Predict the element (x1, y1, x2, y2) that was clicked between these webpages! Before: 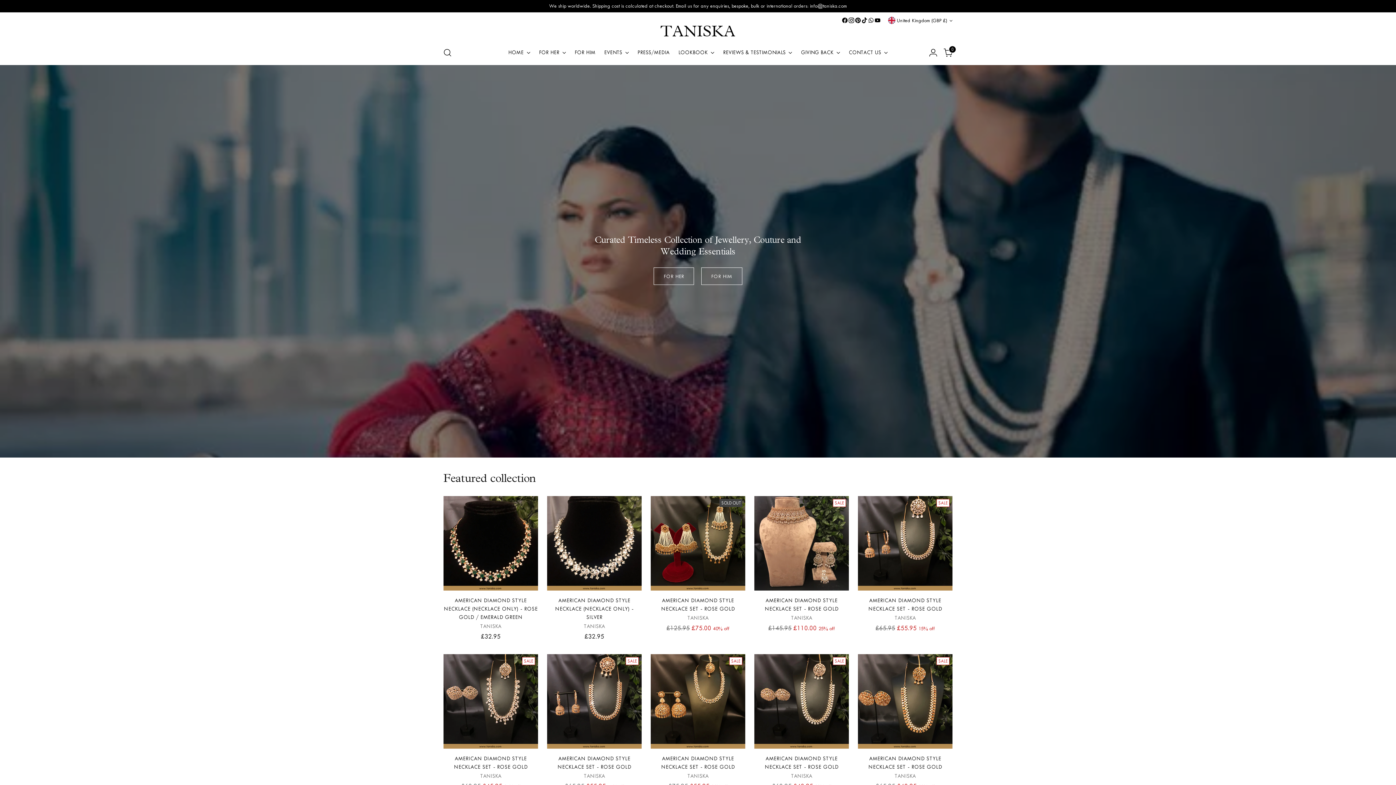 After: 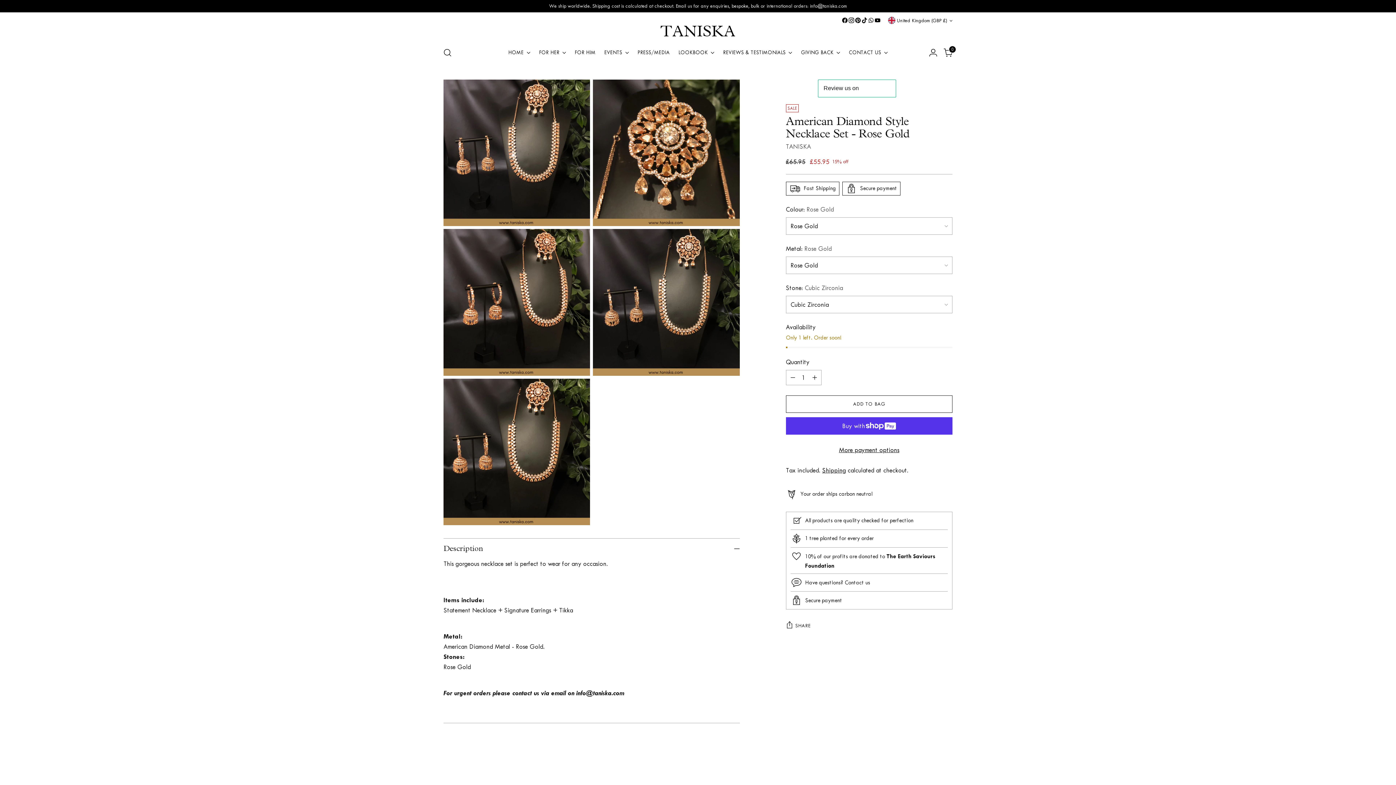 Action: bbox: (547, 654, 641, 749) label: American Diamond Style Necklace Set - Rose Gold